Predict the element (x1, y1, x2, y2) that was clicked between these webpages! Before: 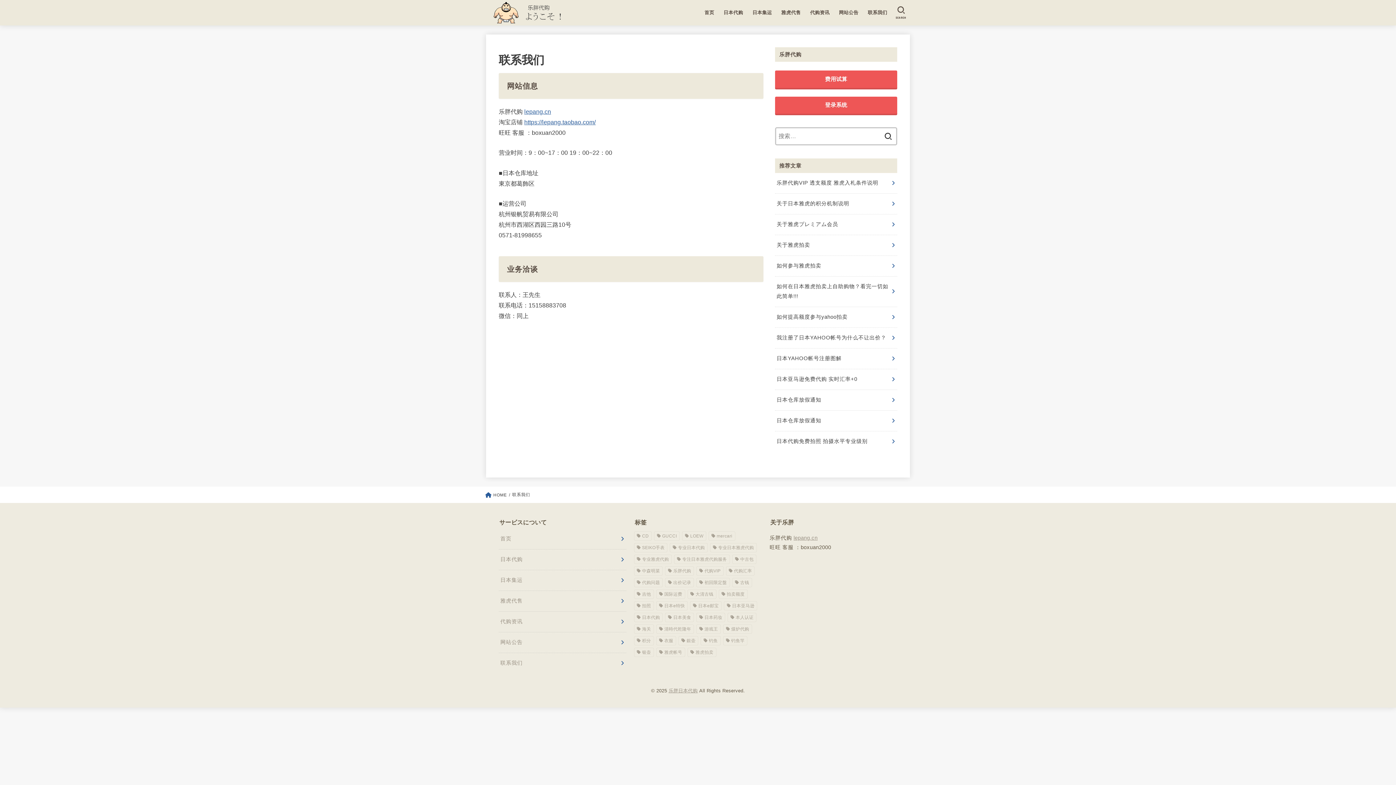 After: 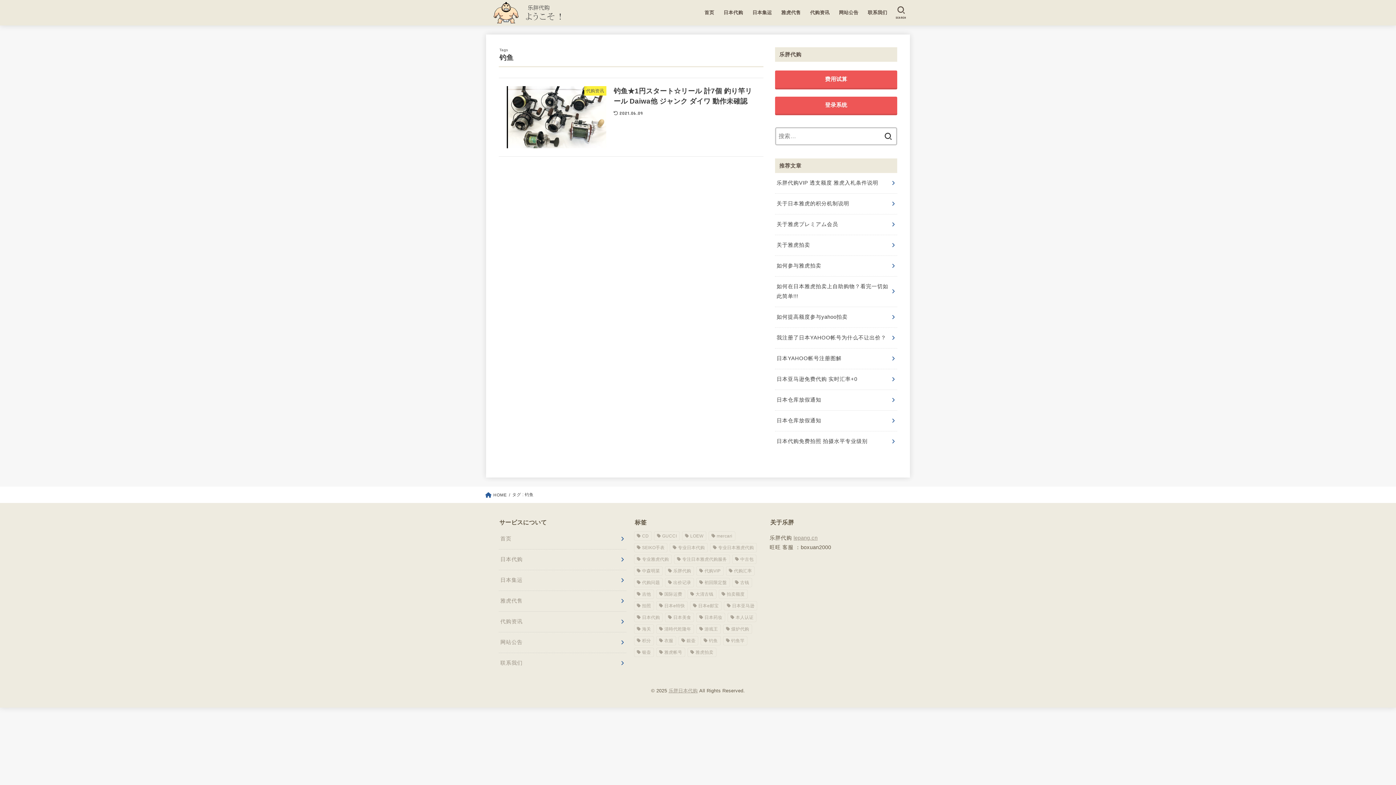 Action: bbox: (701, 636, 720, 645) label: 钓鱼 (1 项)